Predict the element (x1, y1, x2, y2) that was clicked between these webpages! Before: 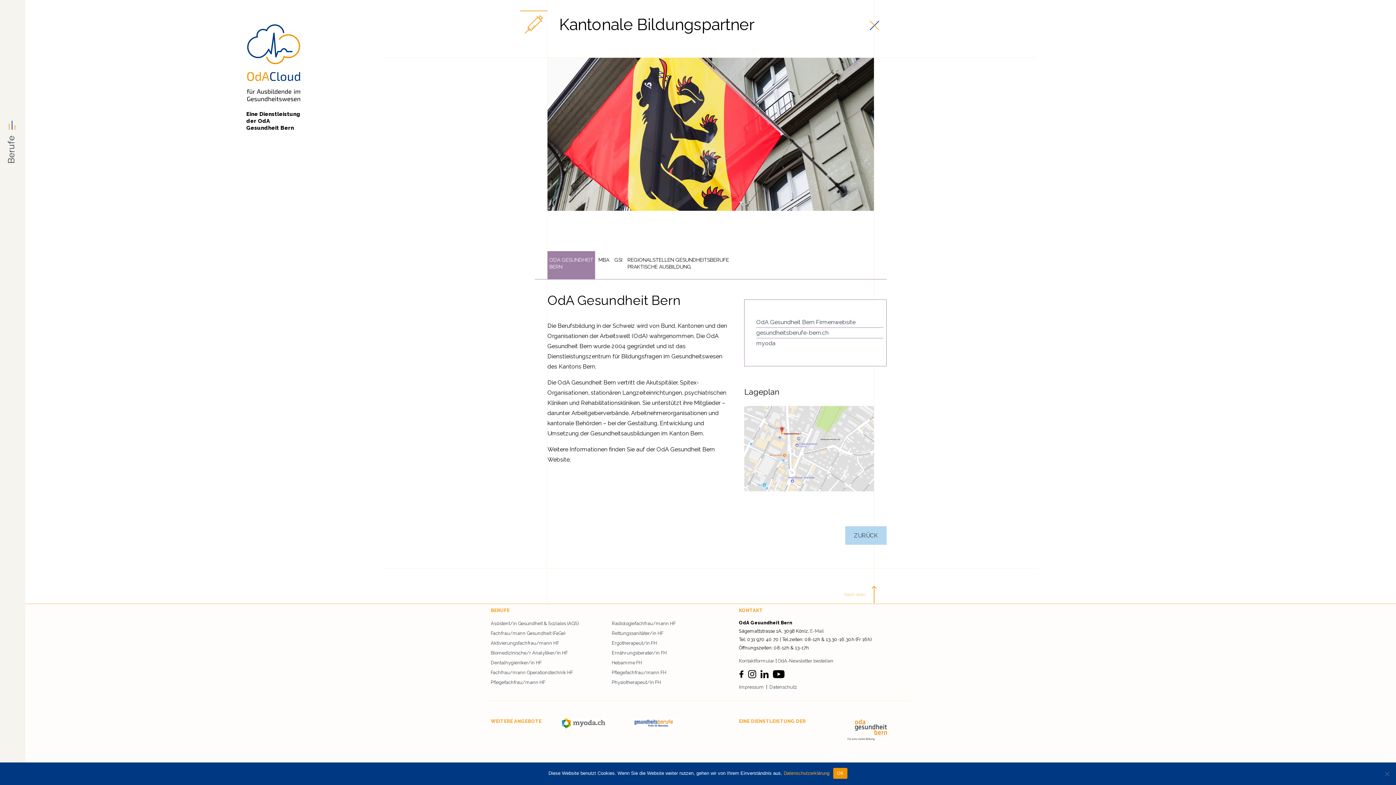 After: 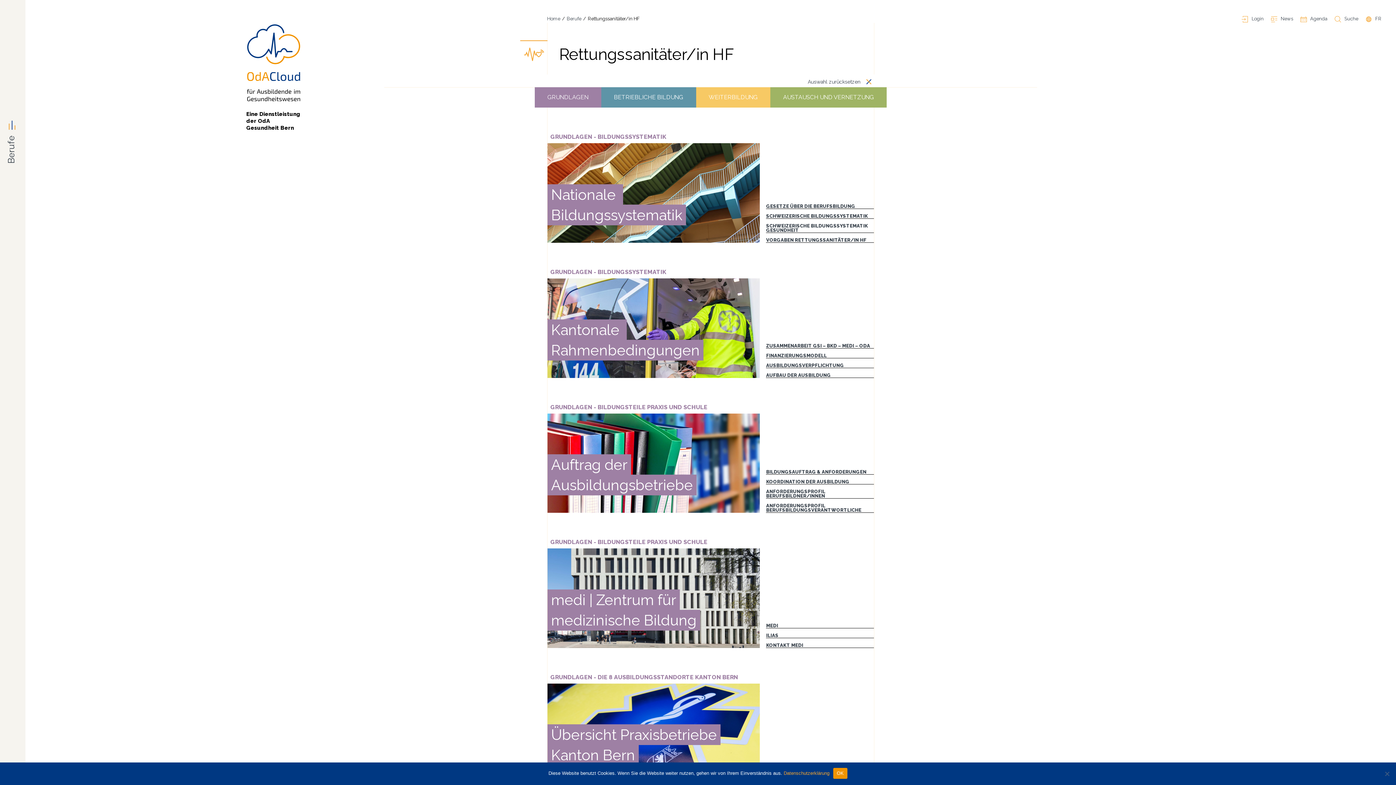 Action: label: Rettungssanitäter/in HF bbox: (611, 630, 663, 636)